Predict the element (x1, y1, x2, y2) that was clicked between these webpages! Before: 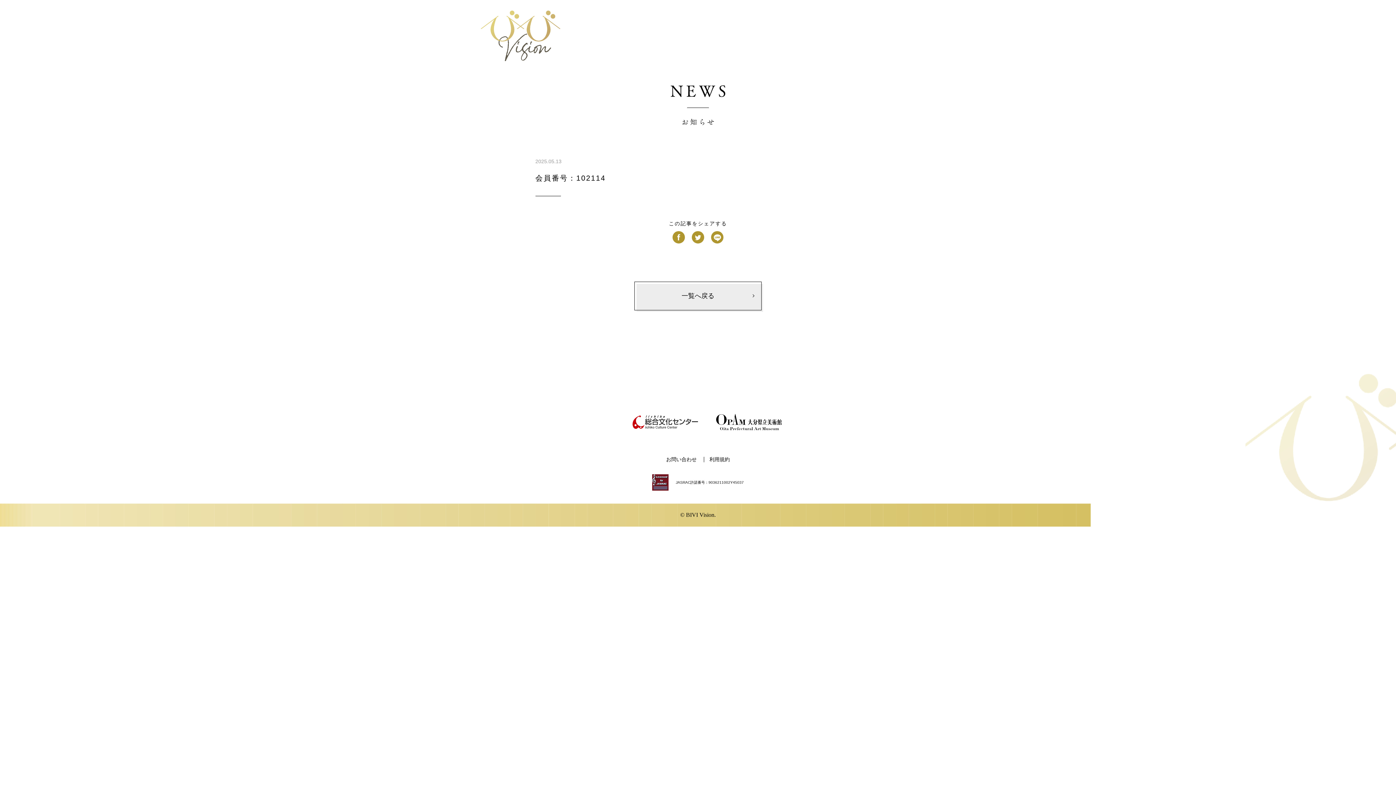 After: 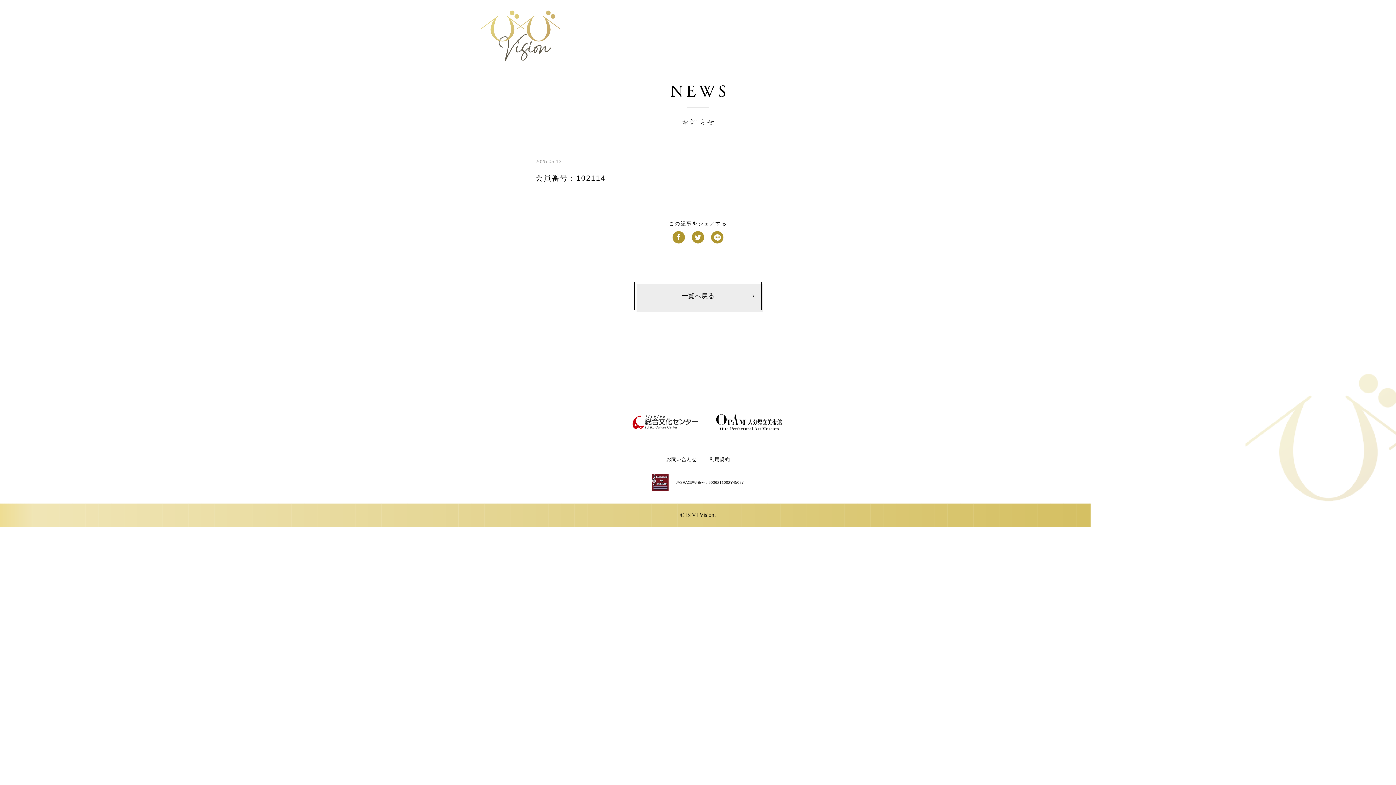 Action: bbox: (698, 414, 781, 430)